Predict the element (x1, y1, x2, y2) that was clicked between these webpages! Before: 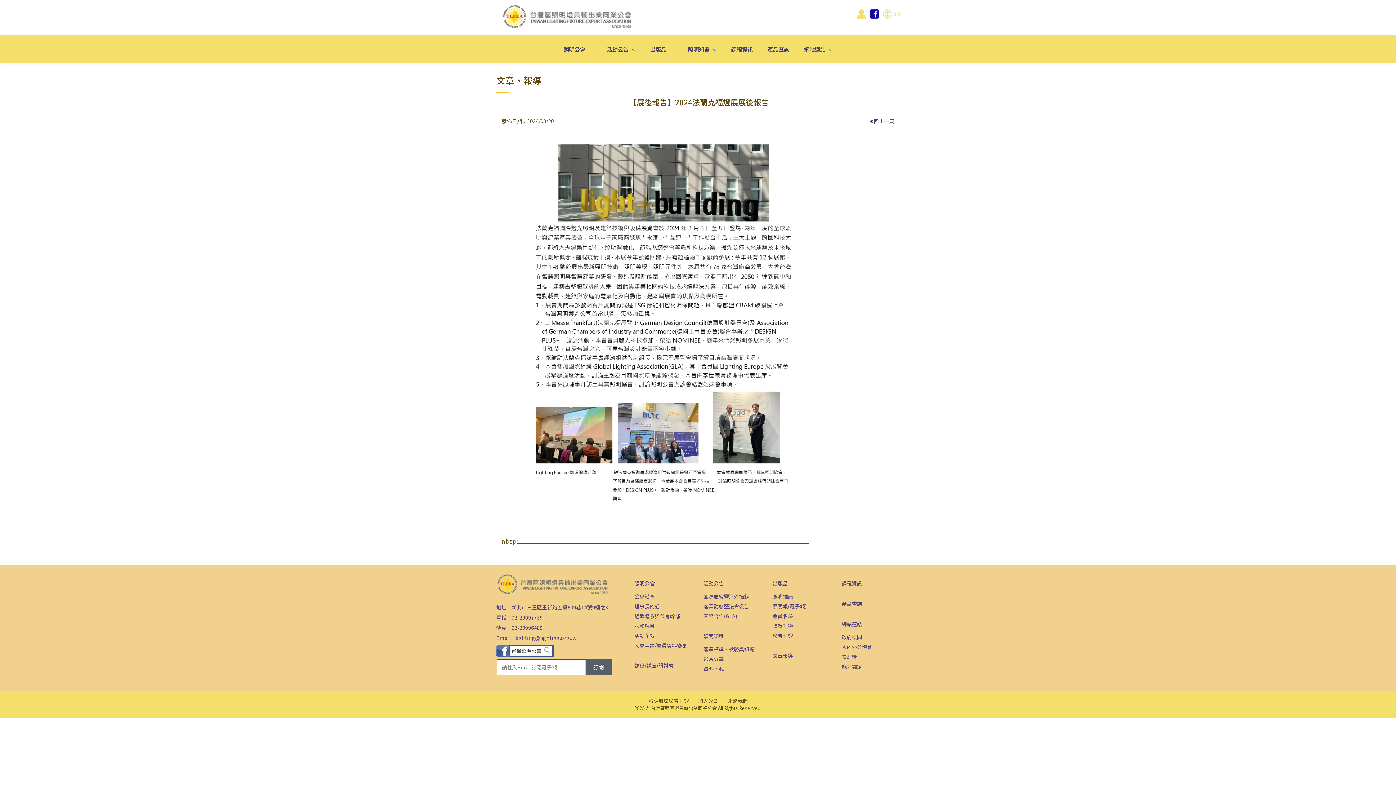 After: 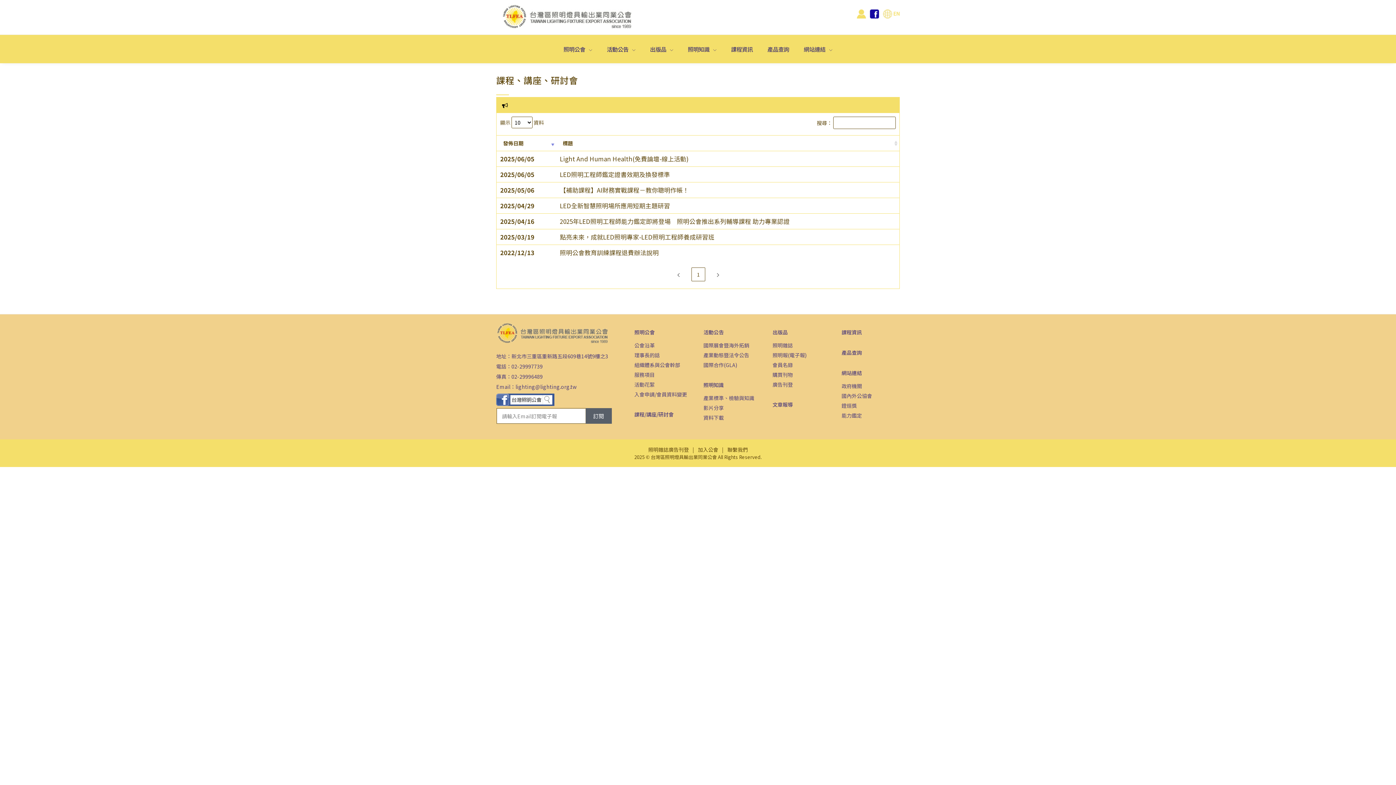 Action: bbox: (634, 662, 673, 669) label: 課程/講座/研討會